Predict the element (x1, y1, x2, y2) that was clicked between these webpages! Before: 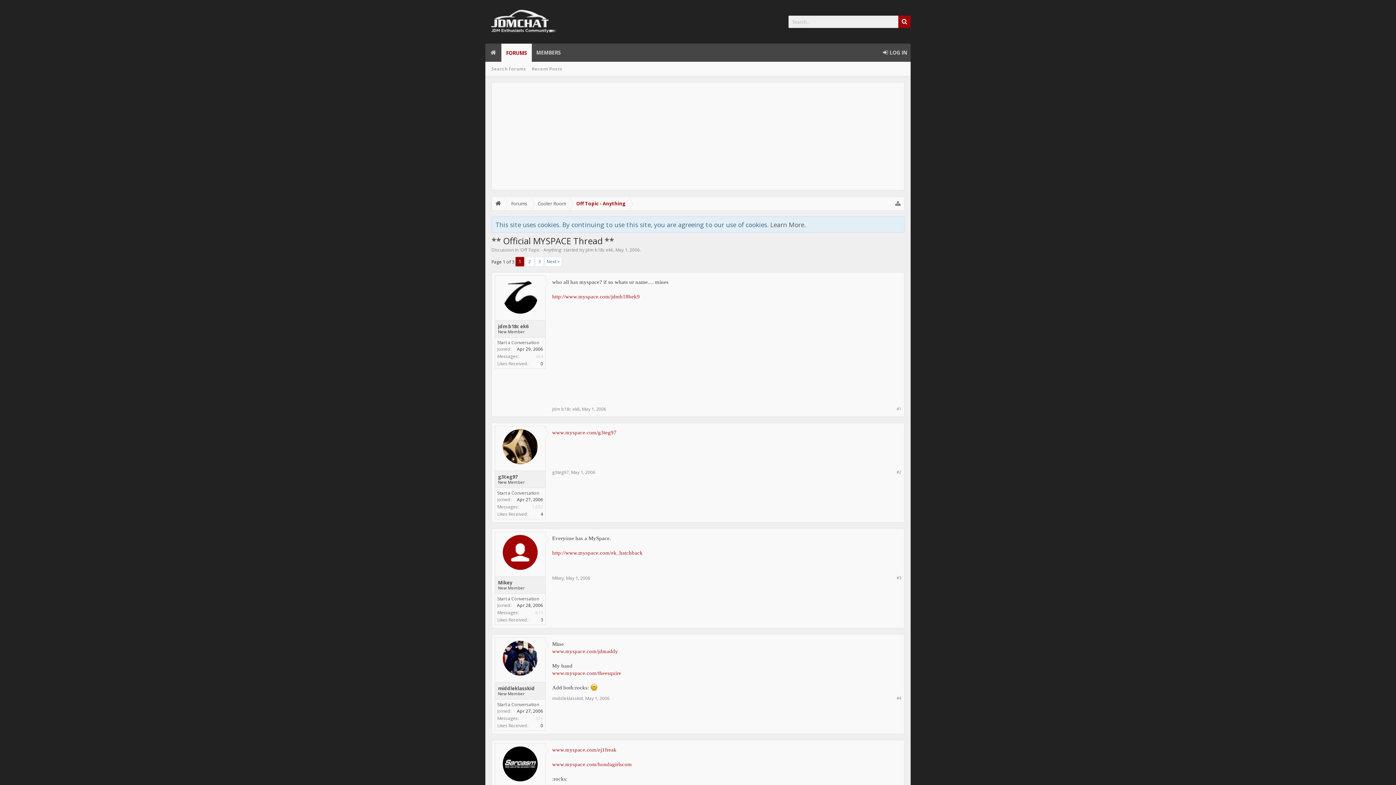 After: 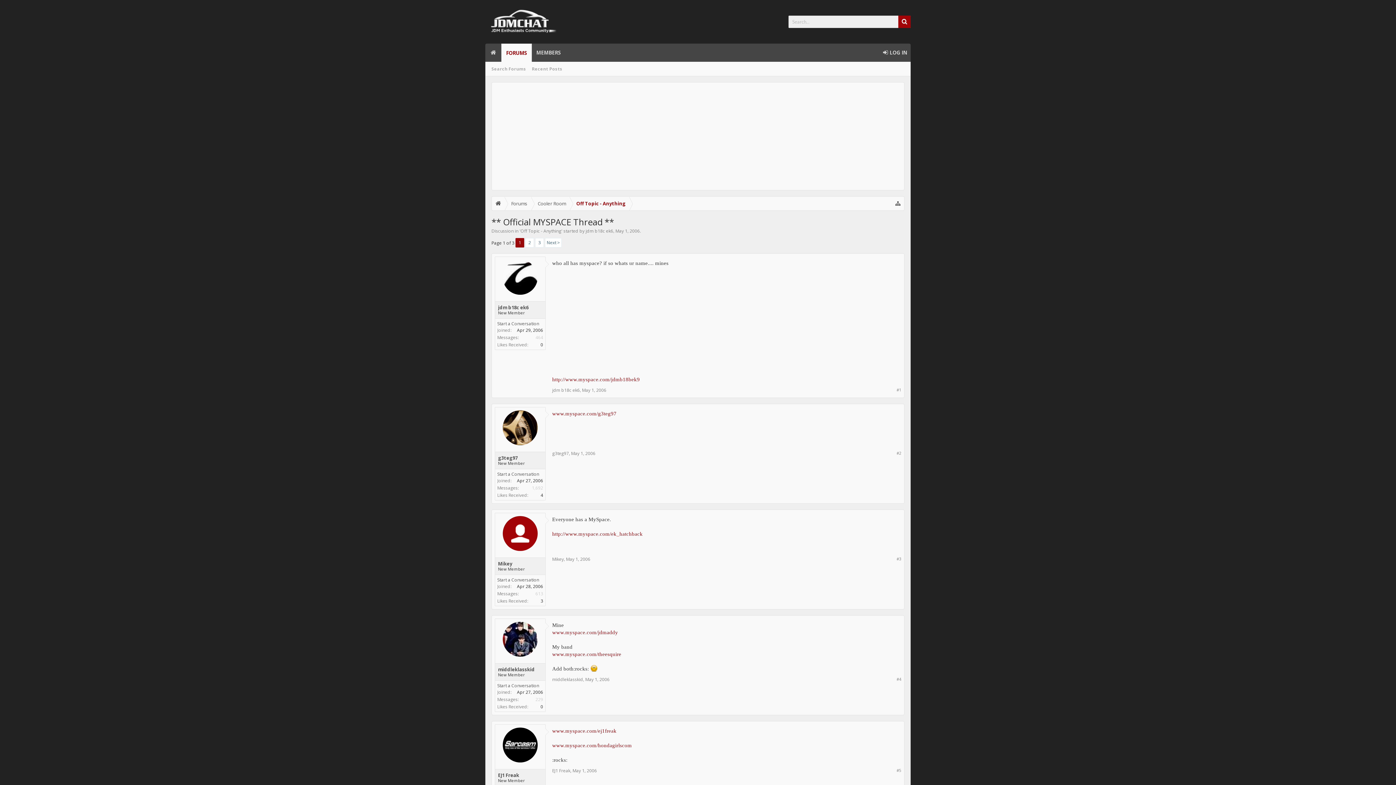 Action: bbox: (571, 469, 595, 475) label: May 1, 2006